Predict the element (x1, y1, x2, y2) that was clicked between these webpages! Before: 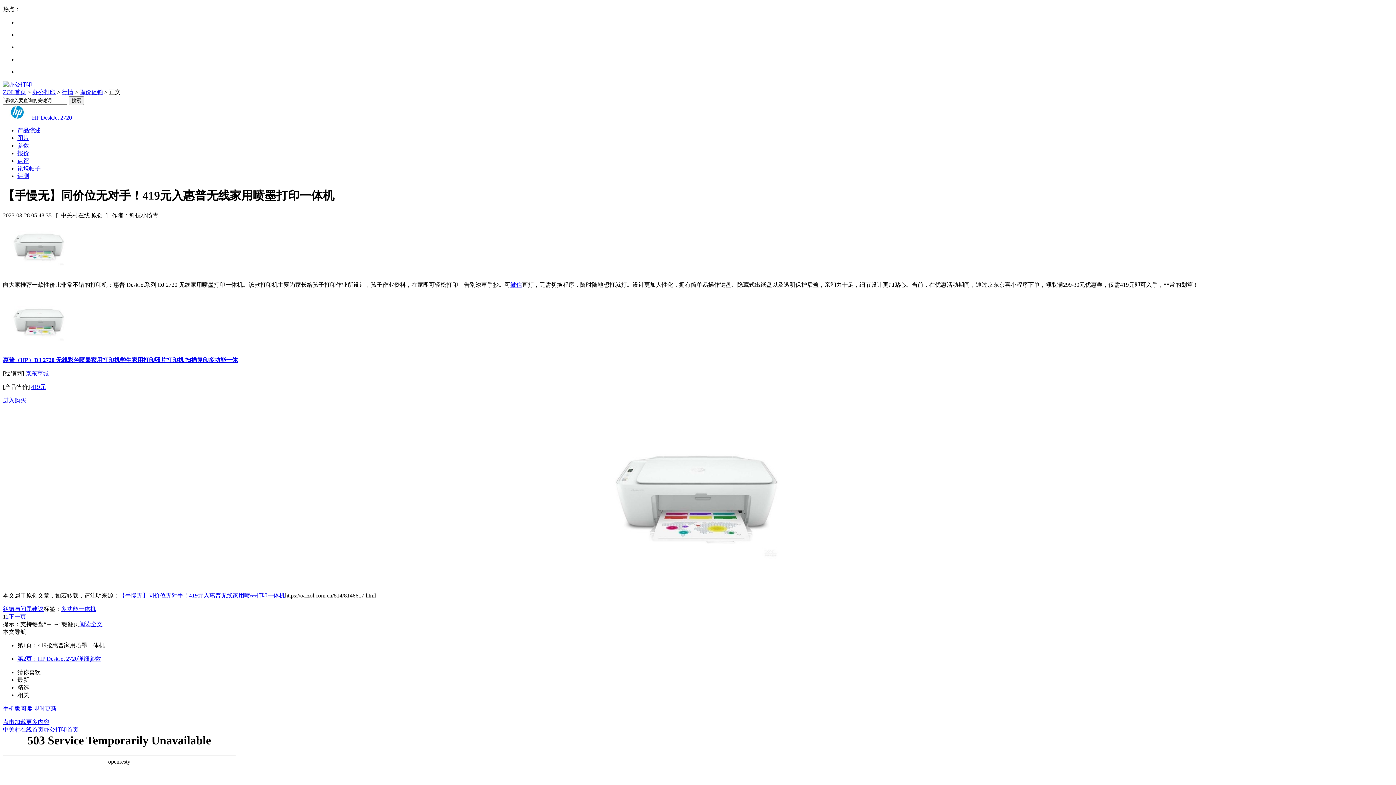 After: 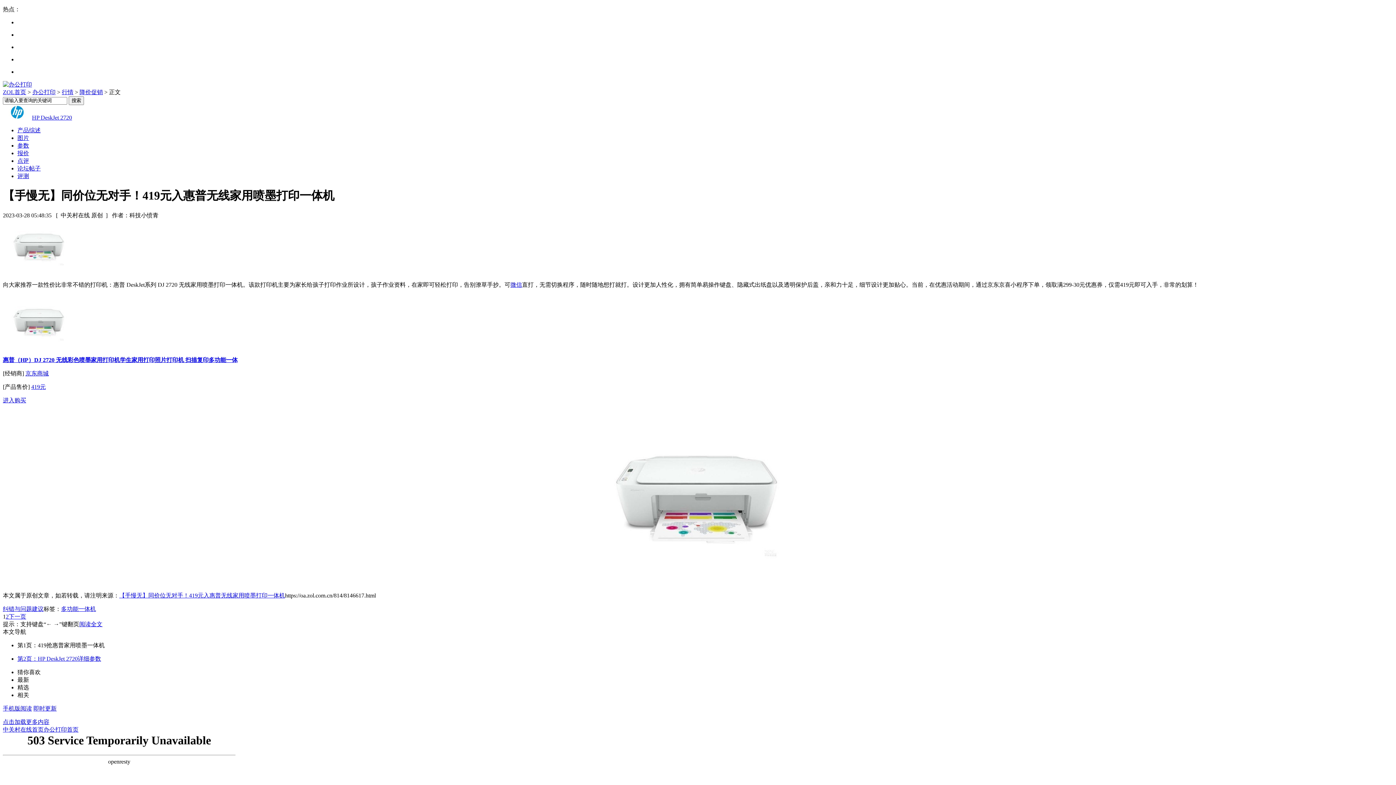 Action: bbox: (119, 592, 285, 598) label: 【手慢无】同价位无对手！419元入惠普无线家用喷墨打印一体机